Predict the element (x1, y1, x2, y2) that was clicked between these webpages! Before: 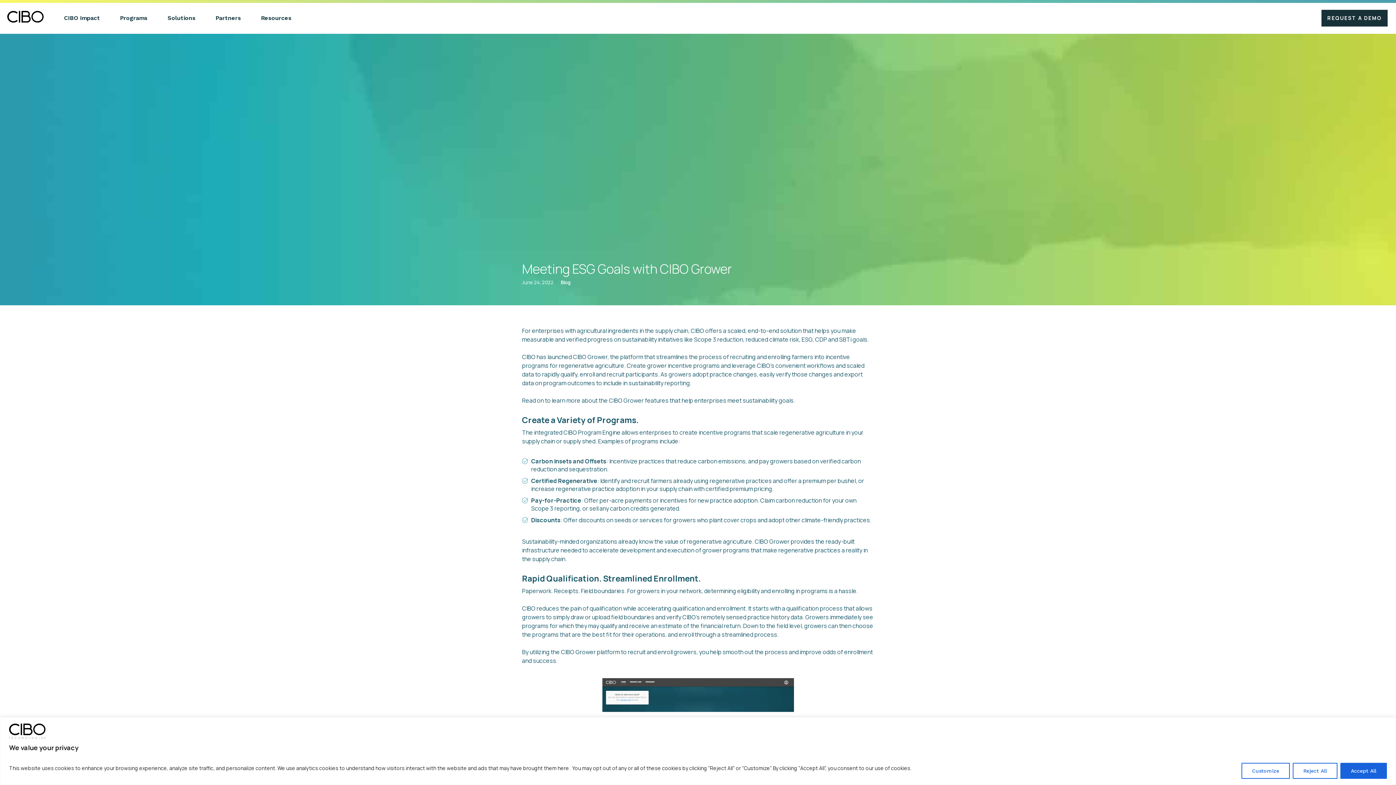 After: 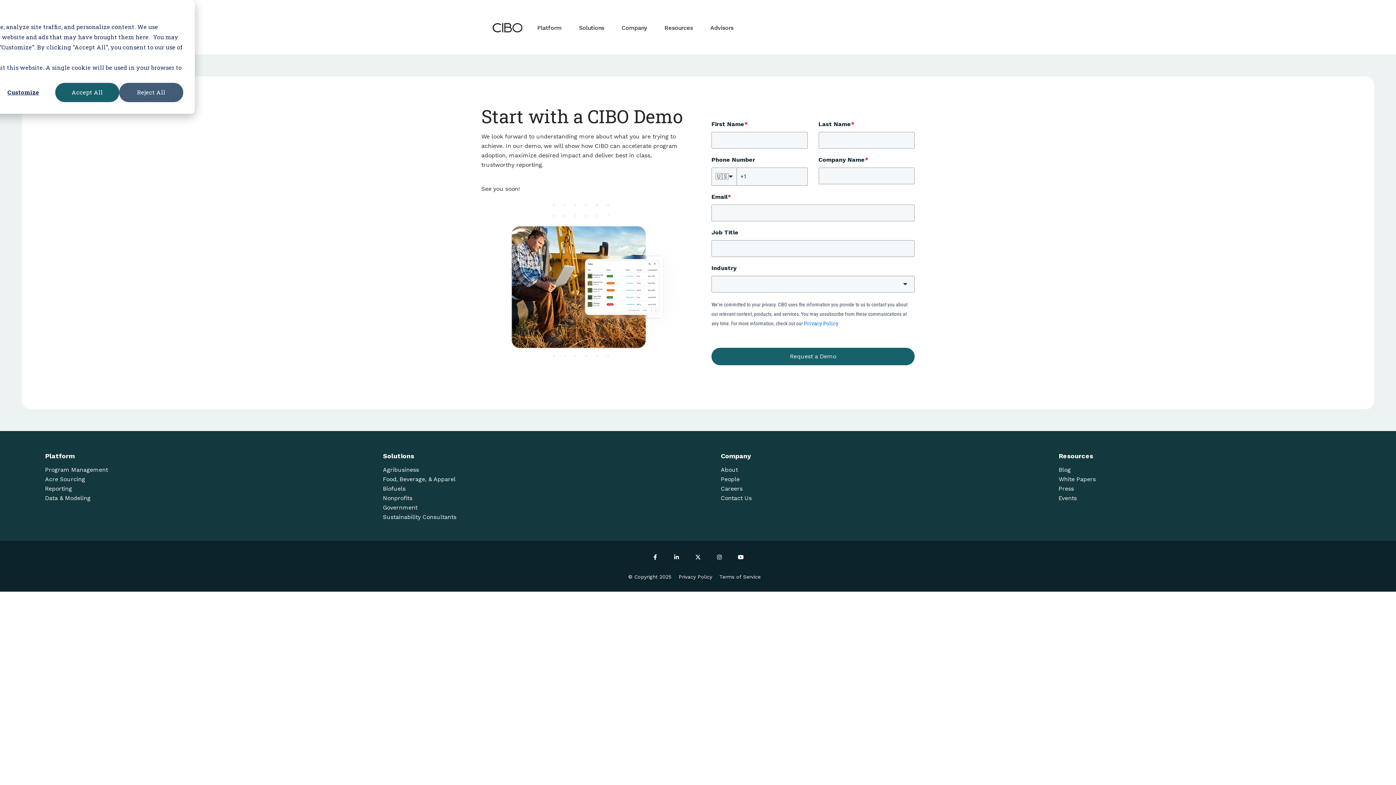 Action: bbox: (1321, 9, 1388, 26) label: REQUEST A DEMO